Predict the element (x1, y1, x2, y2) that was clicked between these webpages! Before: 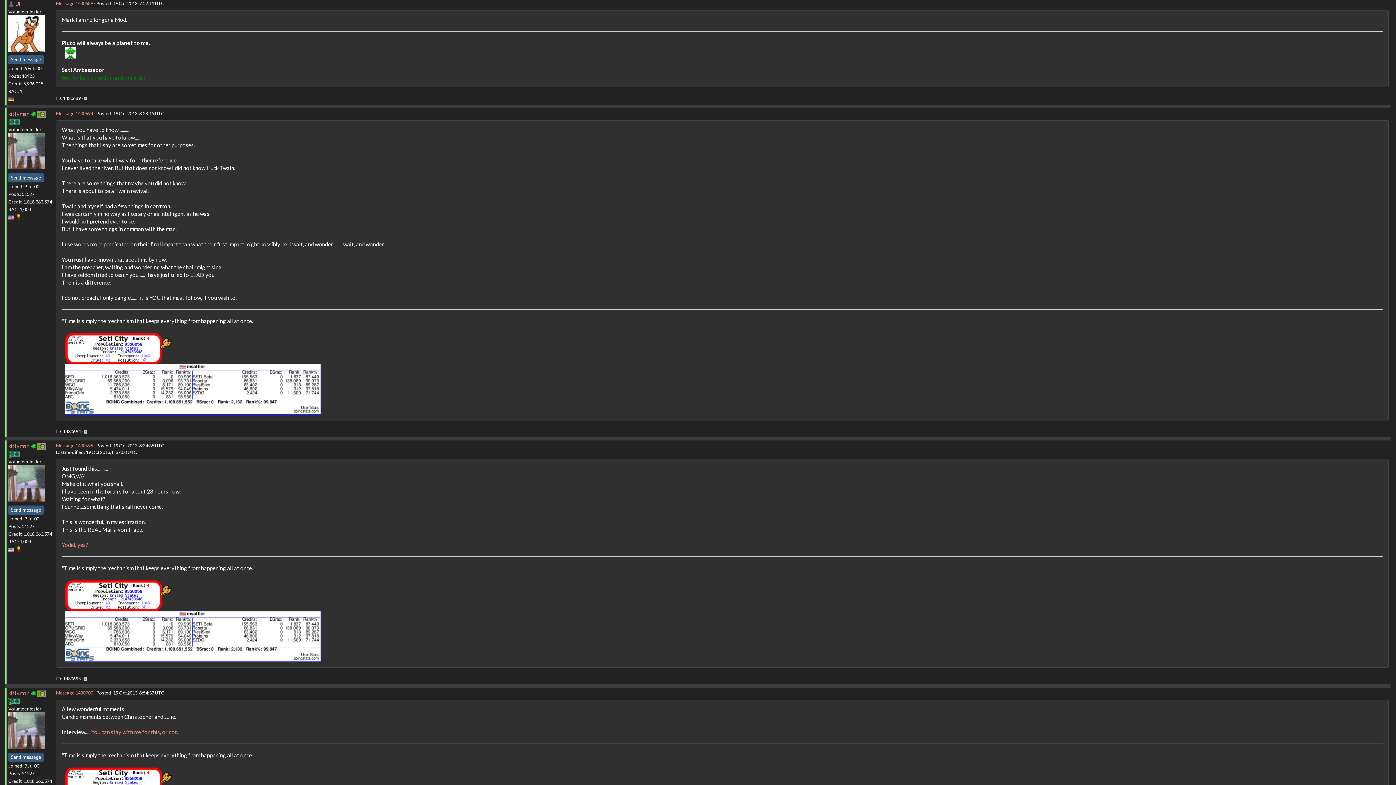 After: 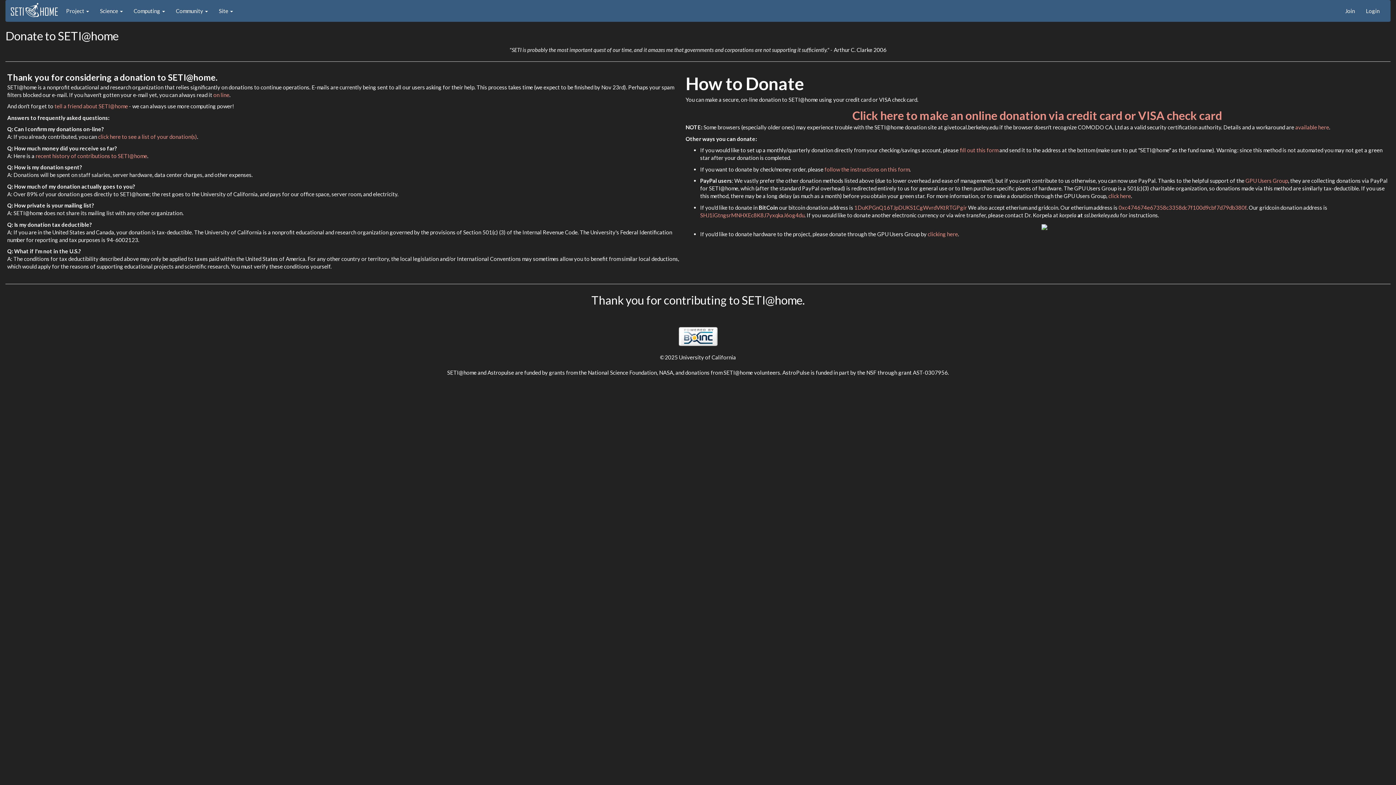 Action: bbox: (37, 690, 45, 696)